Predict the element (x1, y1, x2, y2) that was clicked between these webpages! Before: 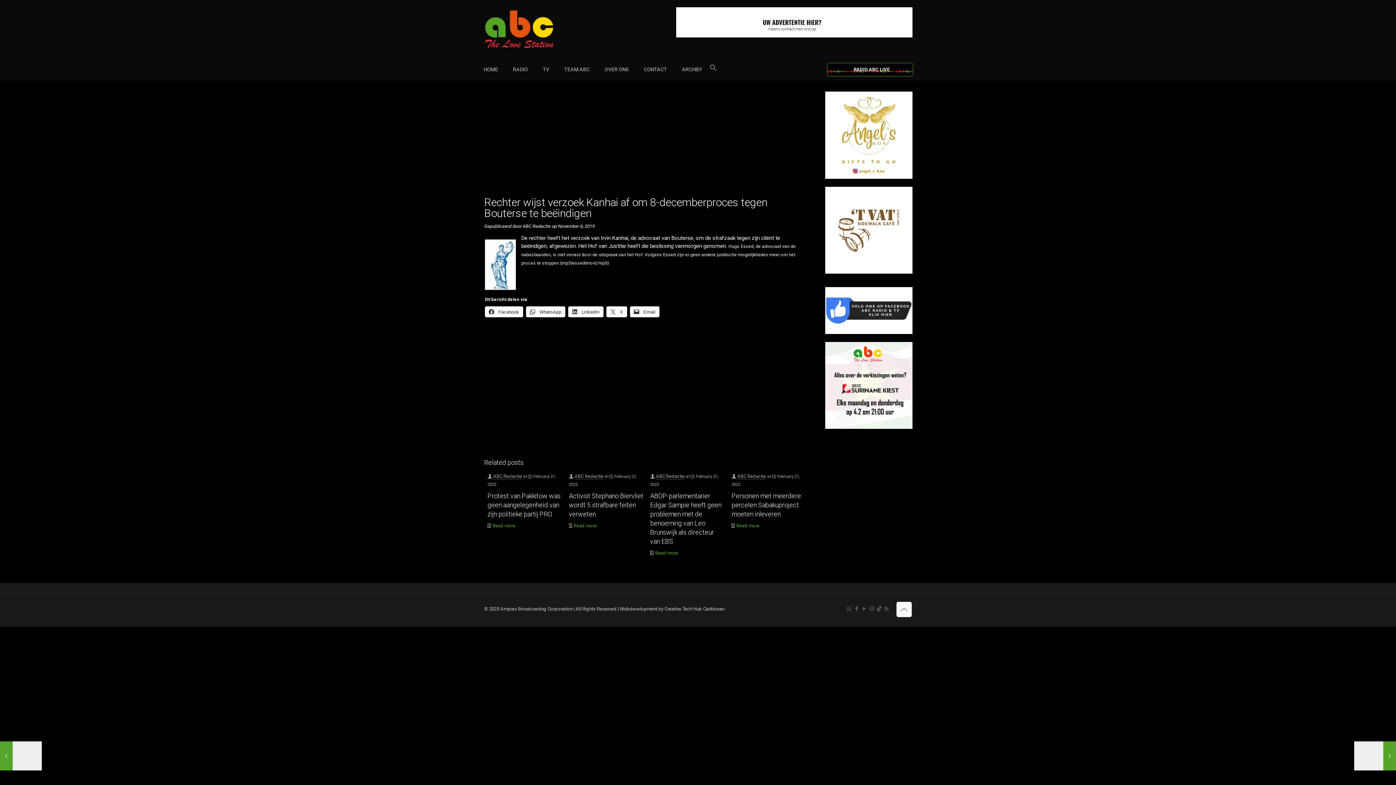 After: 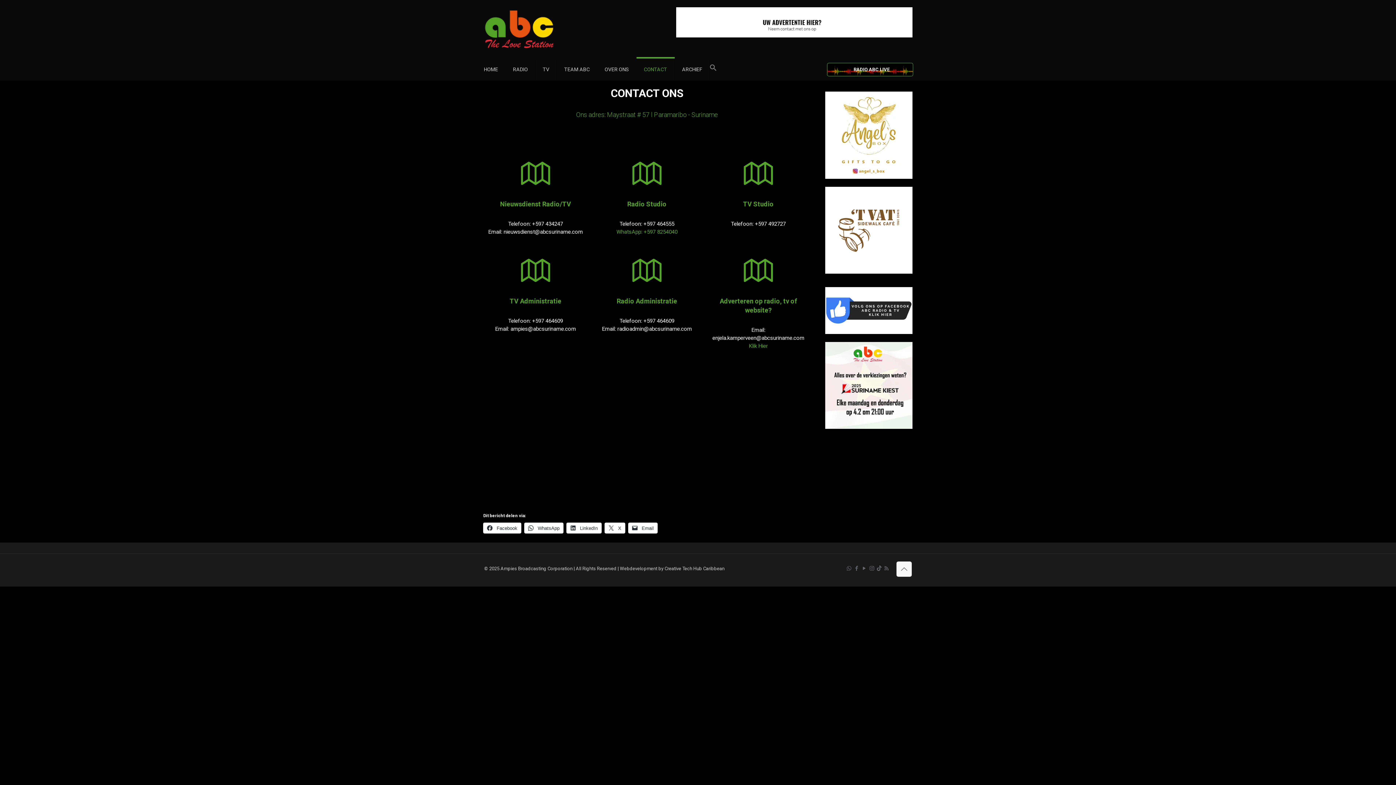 Action: label: CONTACT bbox: (636, 58, 674, 80)